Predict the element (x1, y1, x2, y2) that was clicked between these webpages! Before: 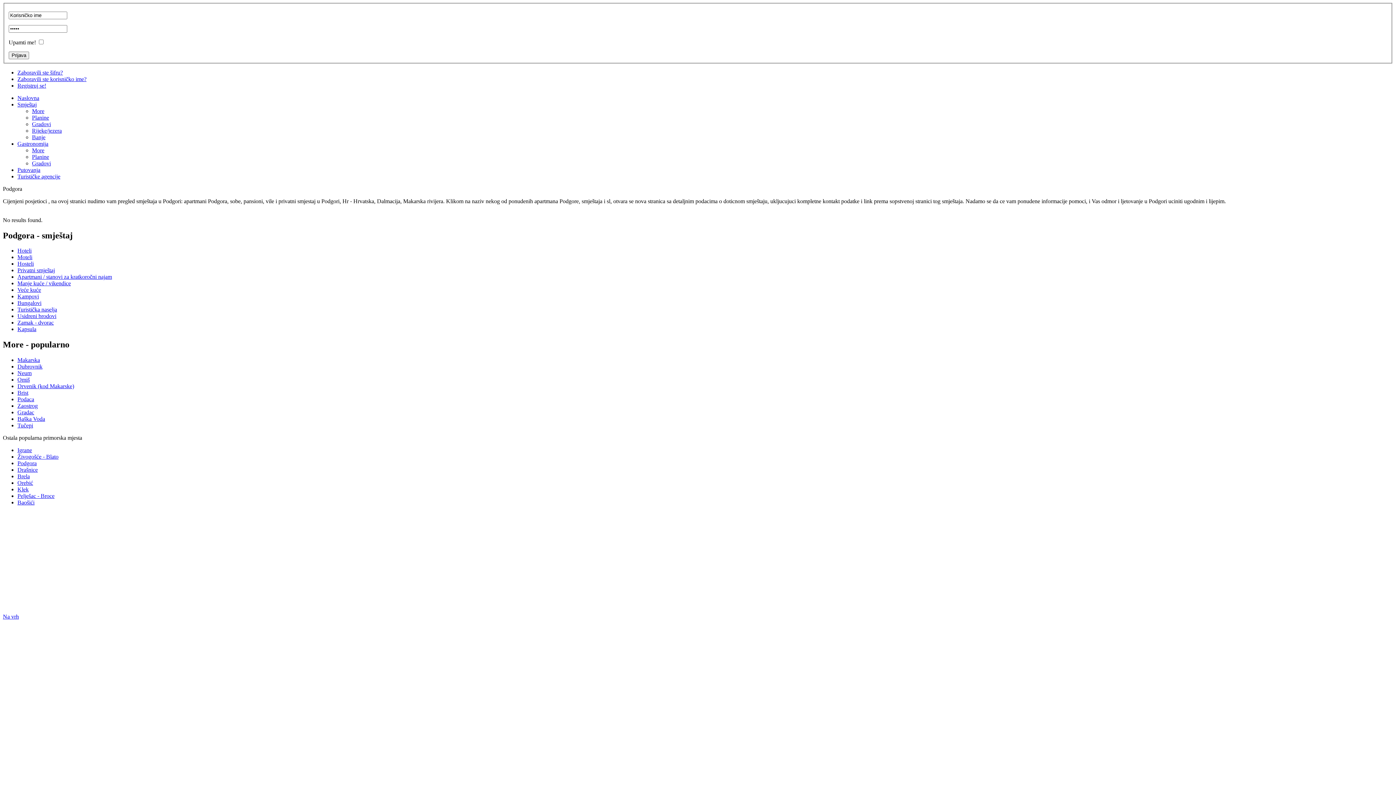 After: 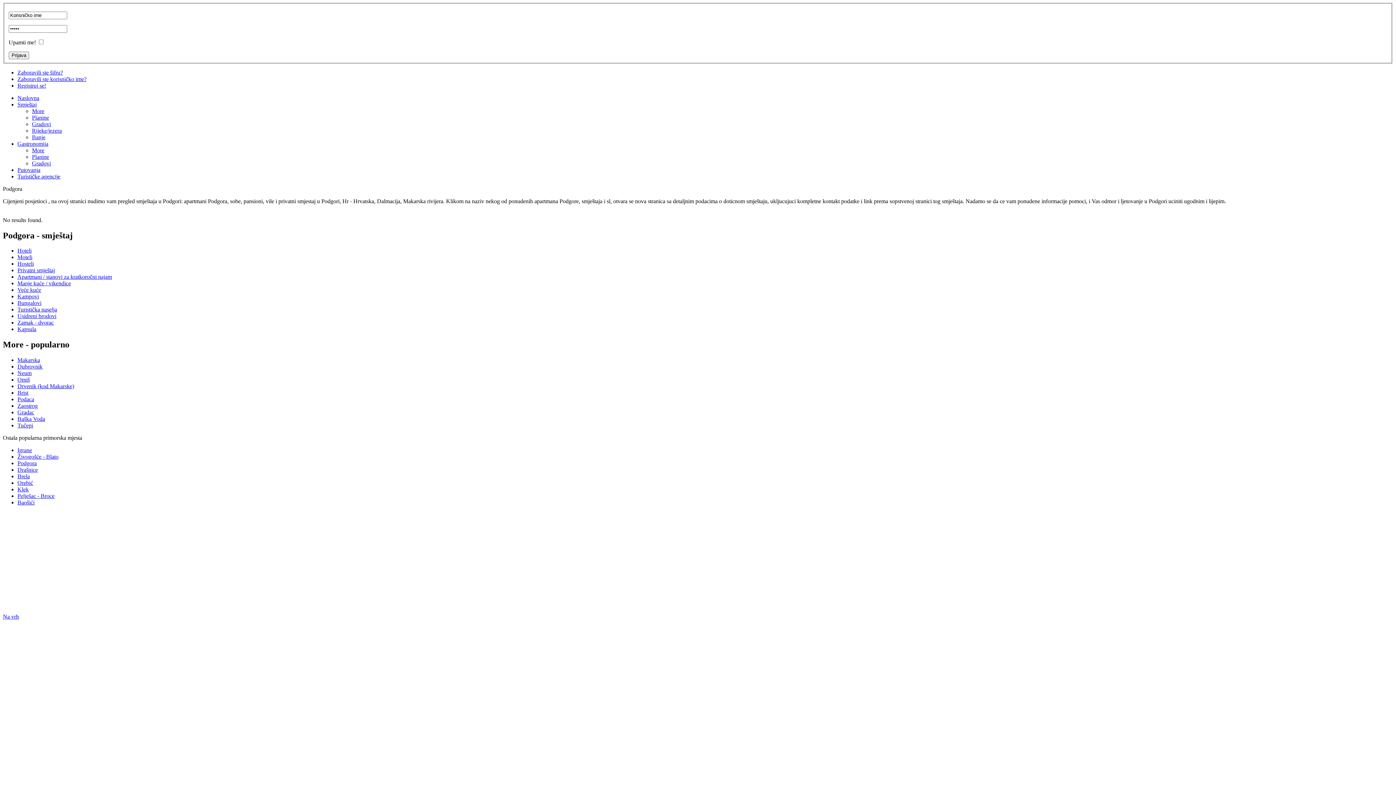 Action: label: Na vrh bbox: (2, 613, 18, 620)